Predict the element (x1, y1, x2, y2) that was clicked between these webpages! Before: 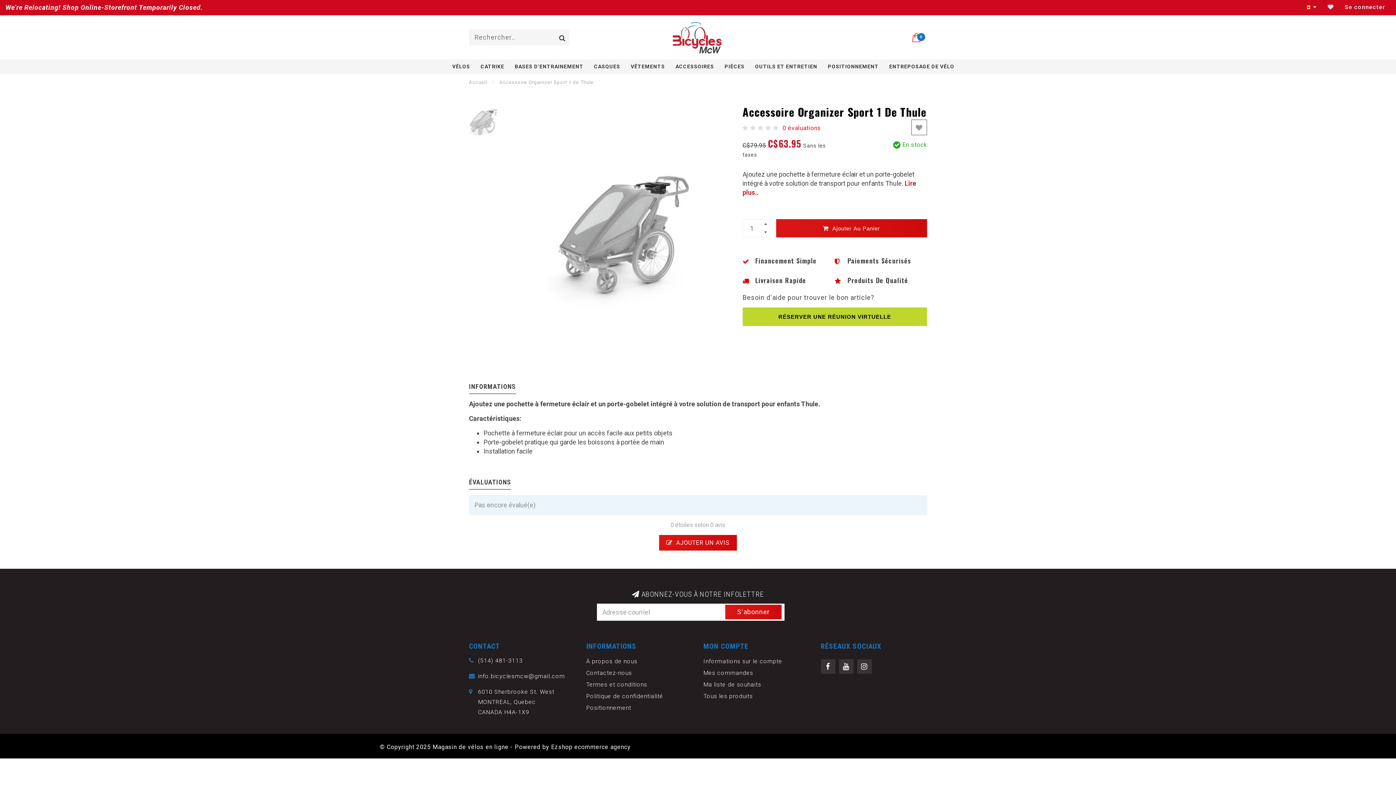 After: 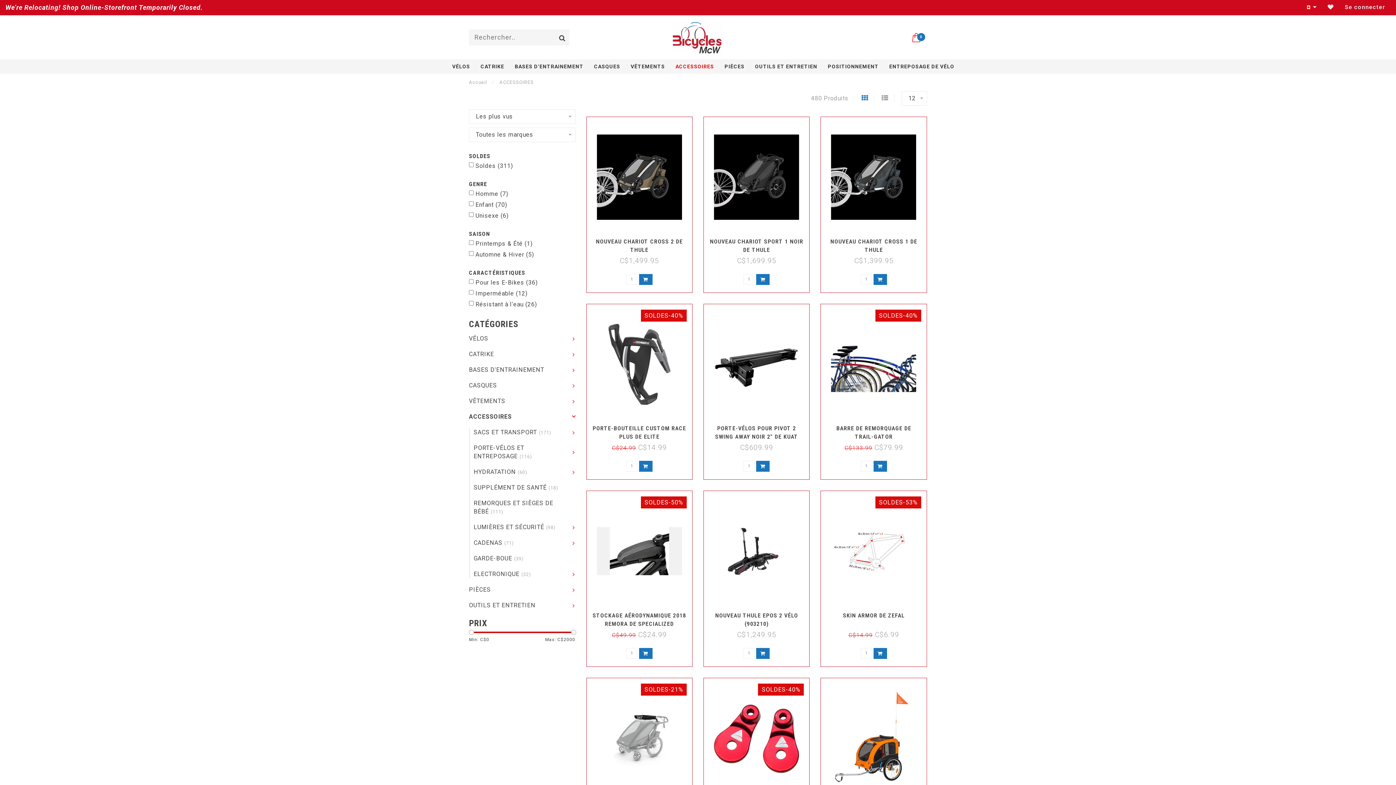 Action: bbox: (675, 59, 714, 73) label: ACCESSOIRES